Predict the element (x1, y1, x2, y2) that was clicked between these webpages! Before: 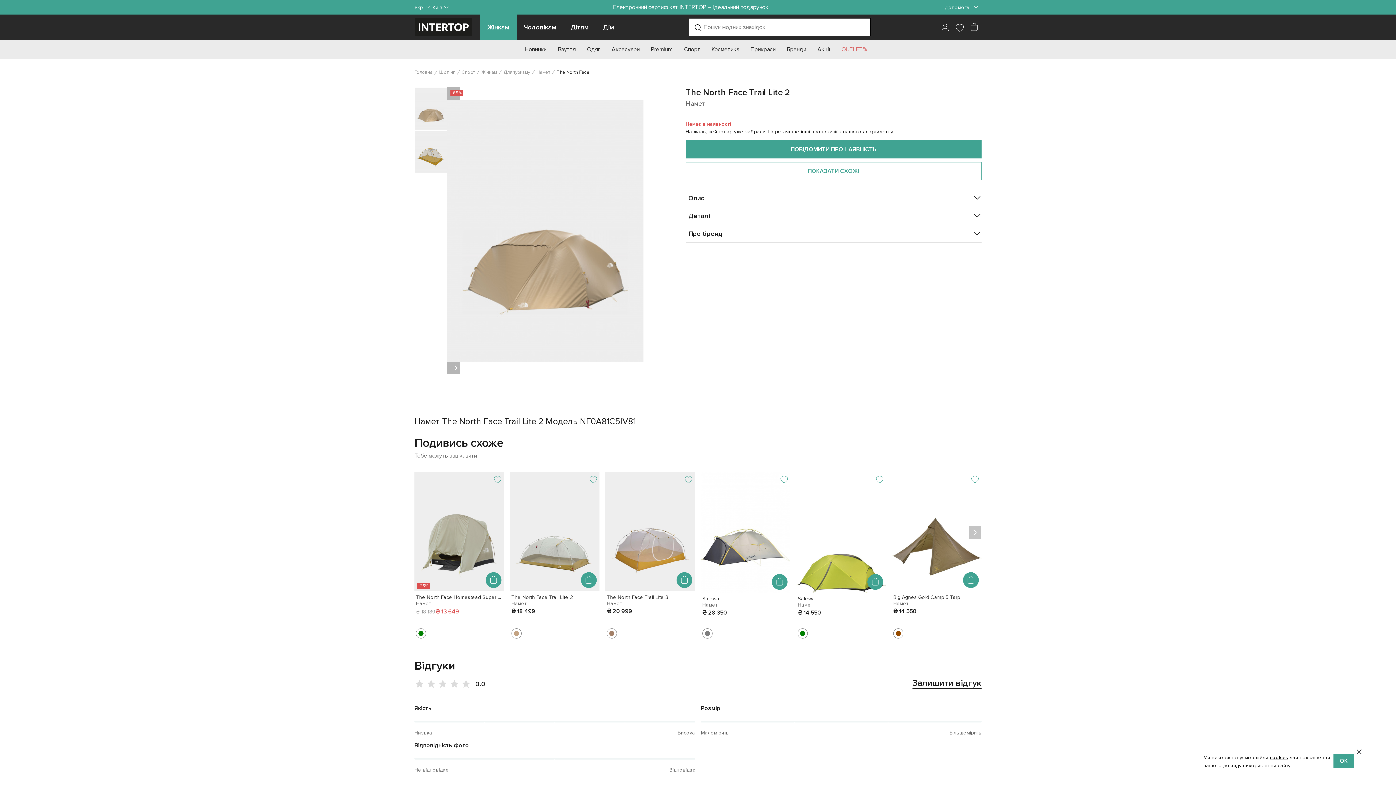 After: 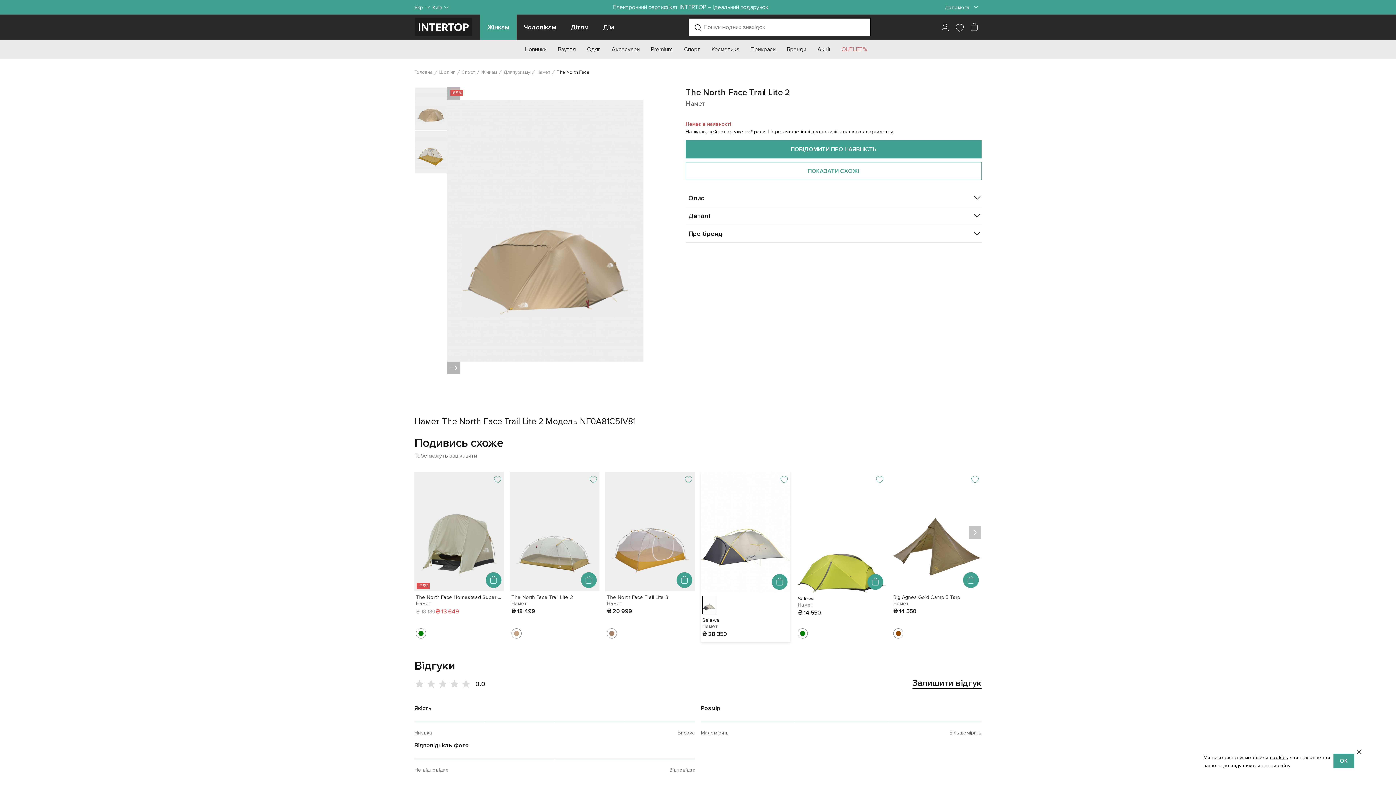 Action: bbox: (701, 472, 790, 593)